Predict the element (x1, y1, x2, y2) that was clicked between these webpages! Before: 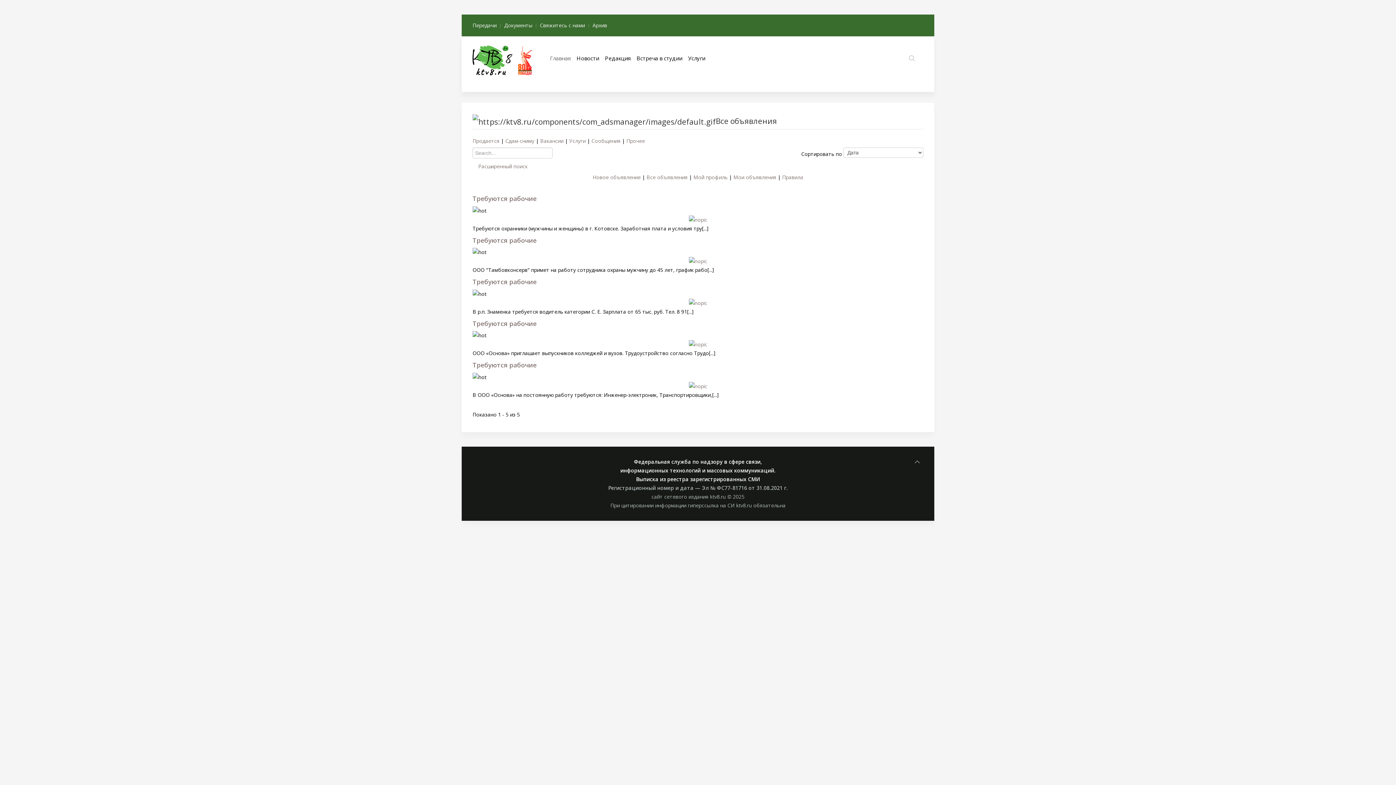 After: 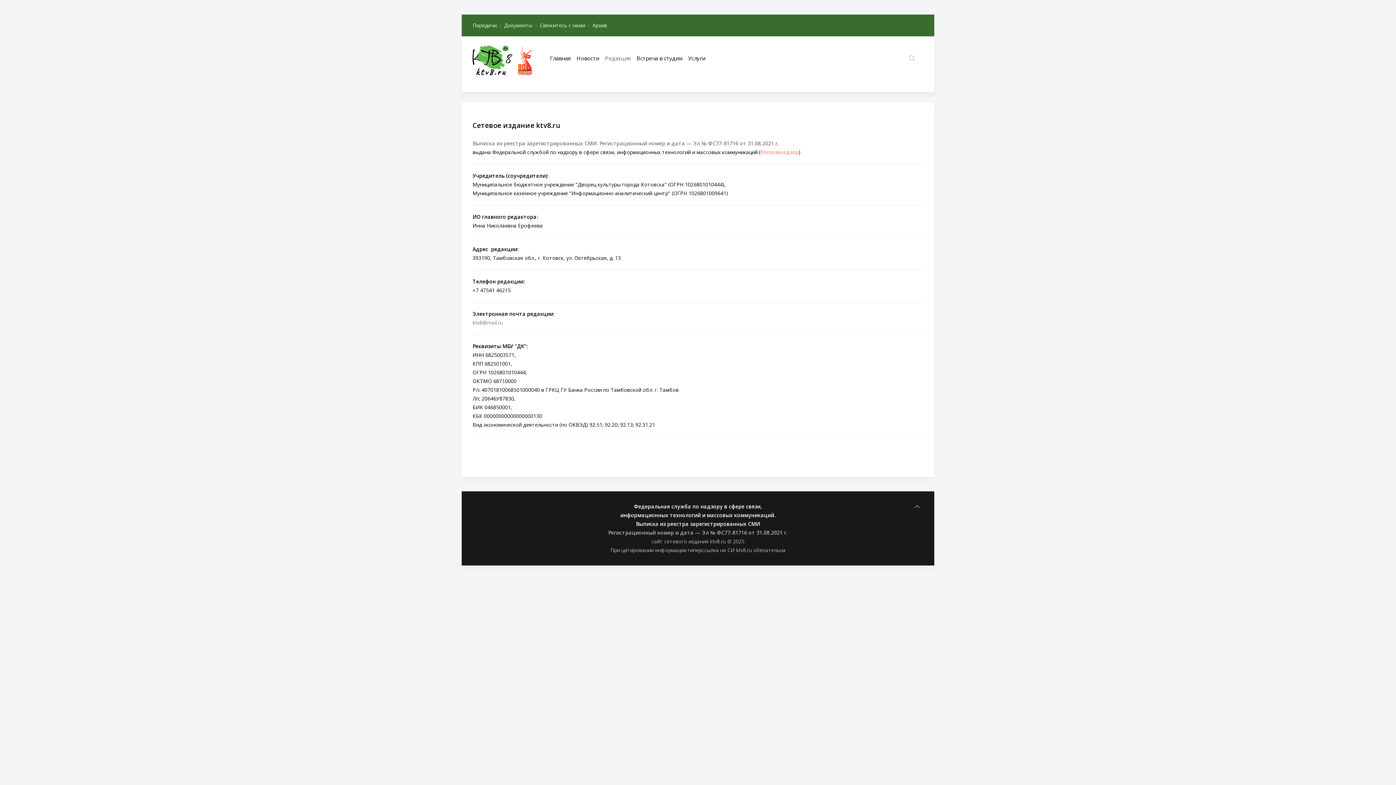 Action: label: Редакция bbox: (602, 45, 633, 63)